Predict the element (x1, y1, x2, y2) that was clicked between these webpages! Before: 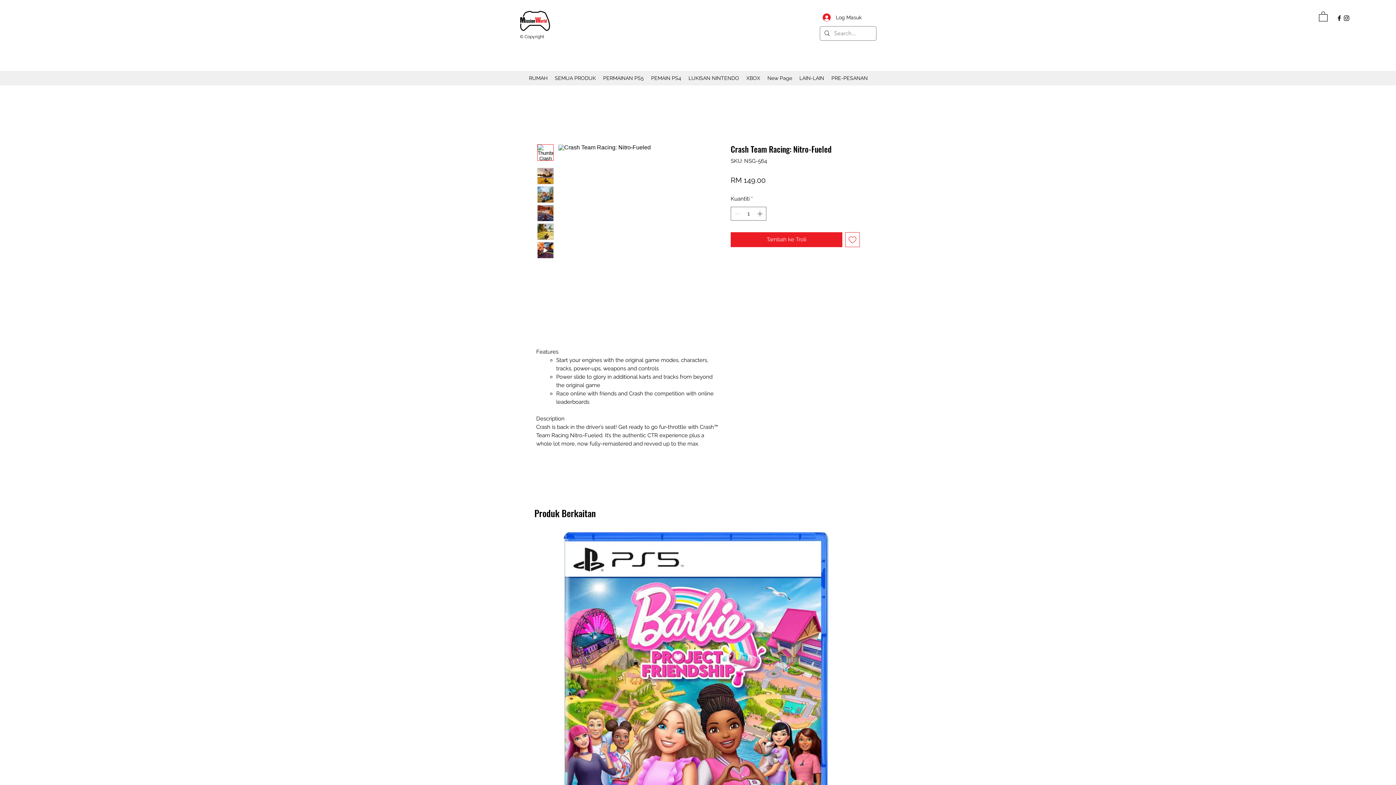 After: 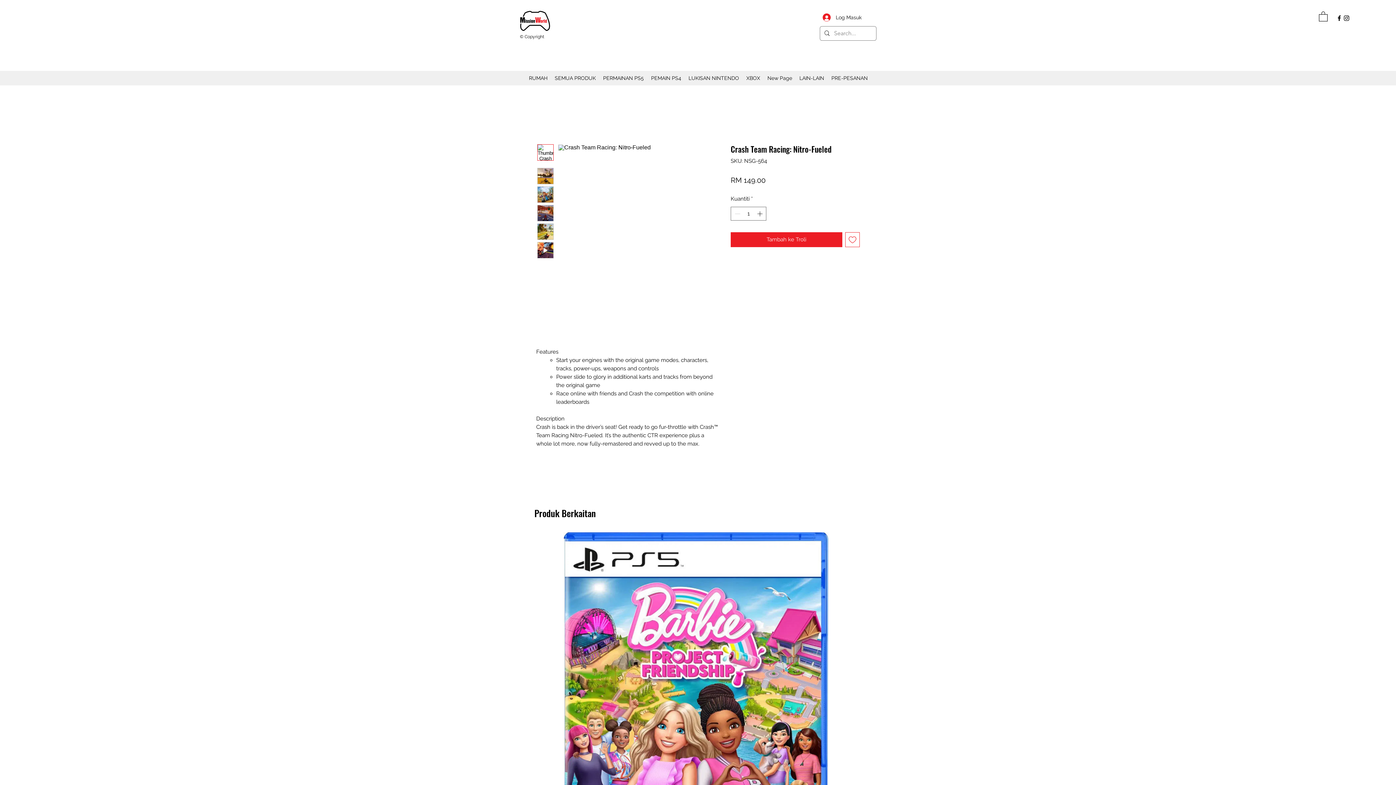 Action: bbox: (537, 242, 553, 258)